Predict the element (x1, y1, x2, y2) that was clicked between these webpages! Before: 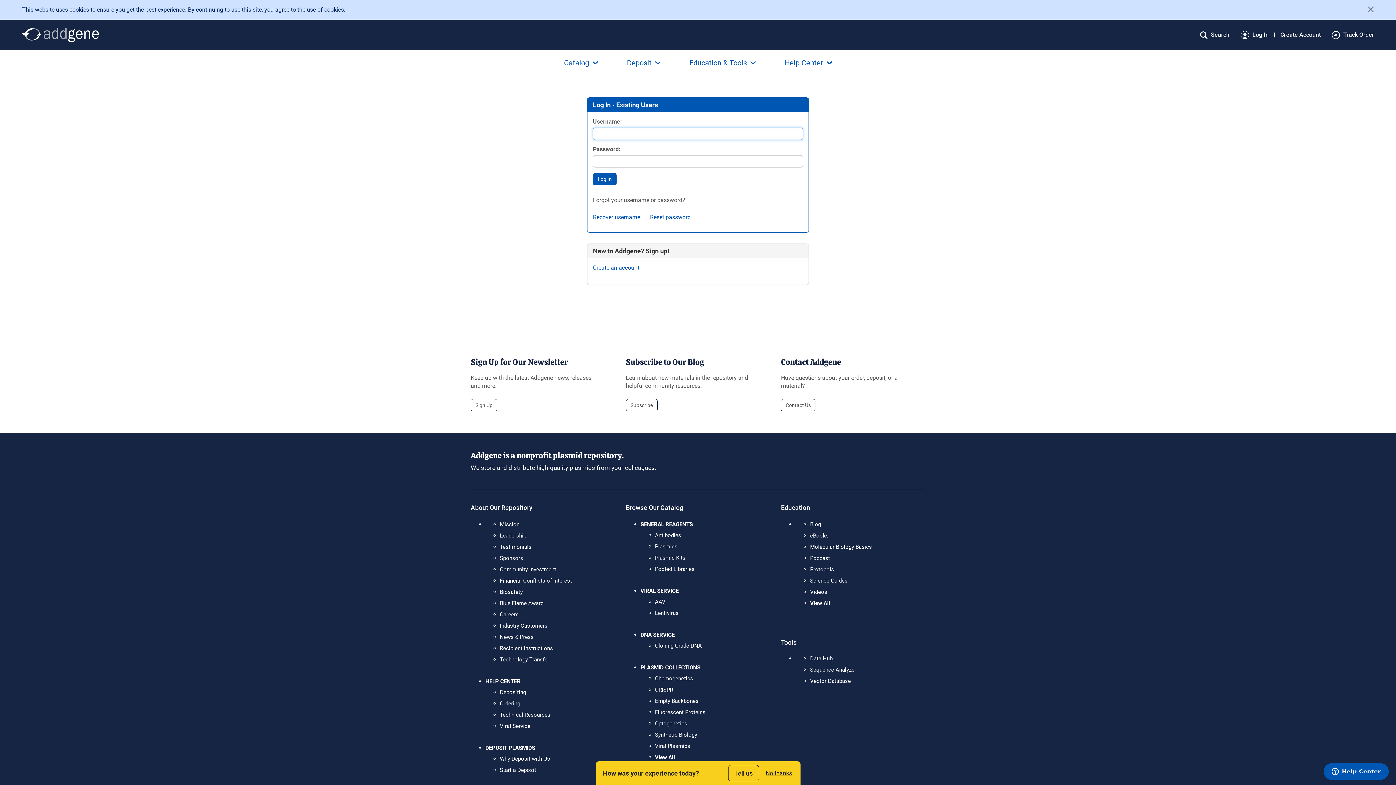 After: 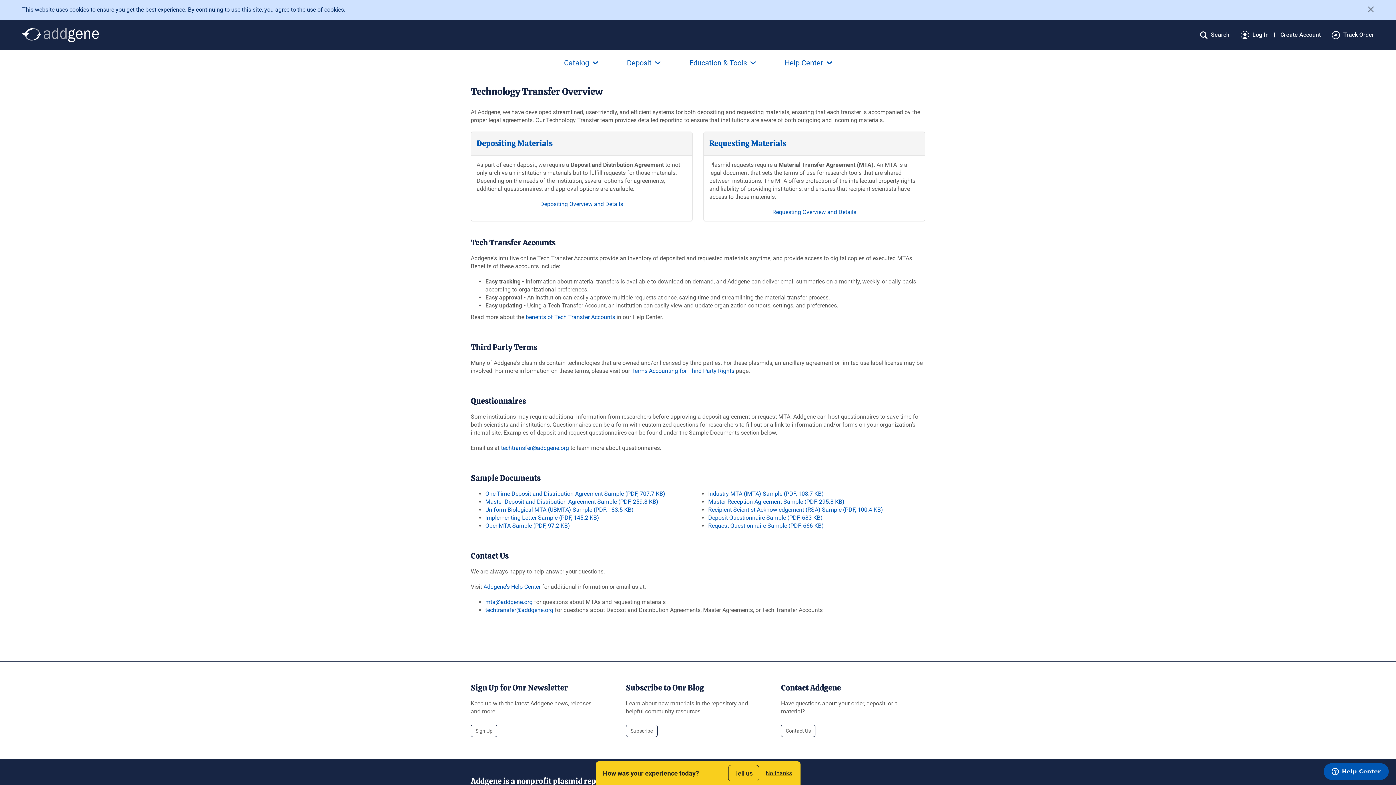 Action: label: Technology Transfer bbox: (500, 656, 549, 663)